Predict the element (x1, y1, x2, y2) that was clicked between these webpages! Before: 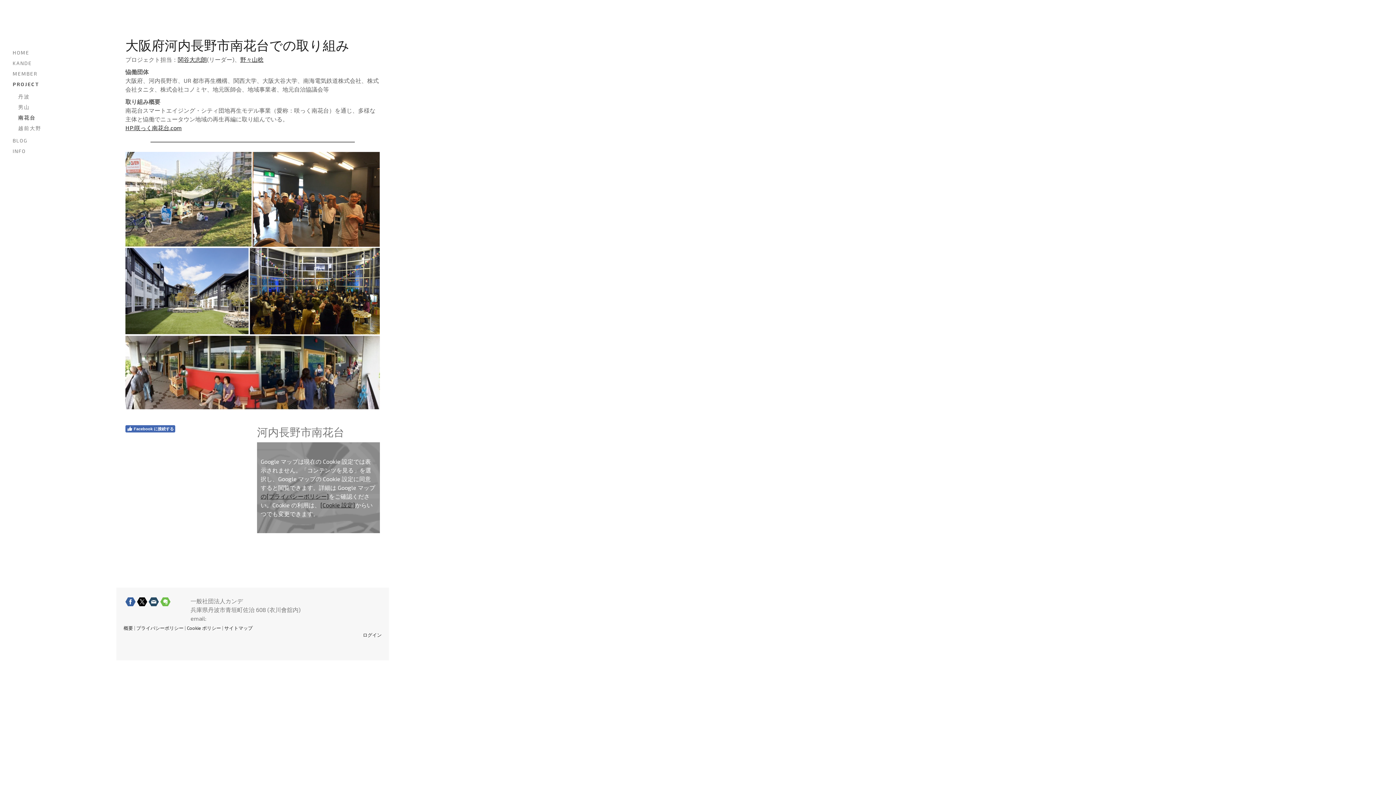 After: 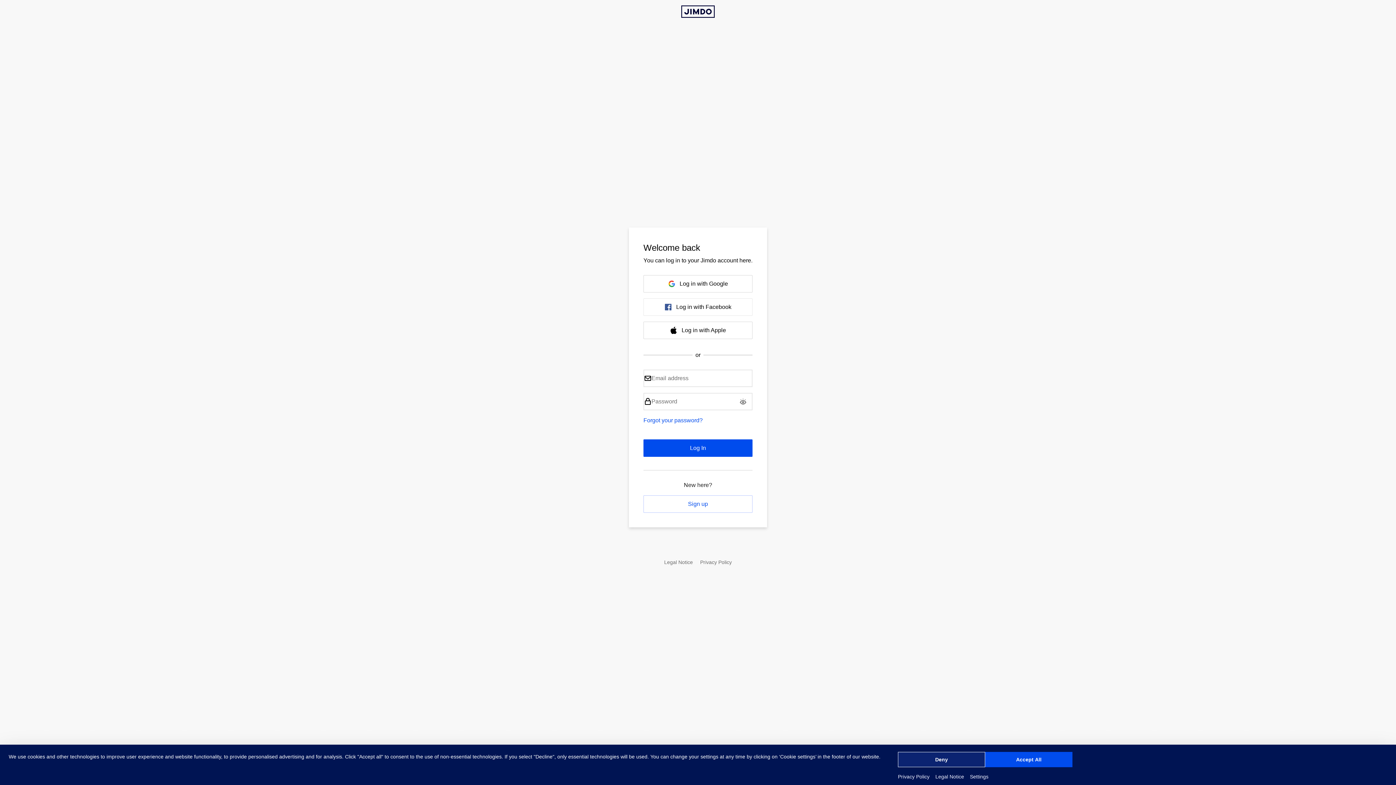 Action: bbox: (362, 632, 381, 638) label: ログイン